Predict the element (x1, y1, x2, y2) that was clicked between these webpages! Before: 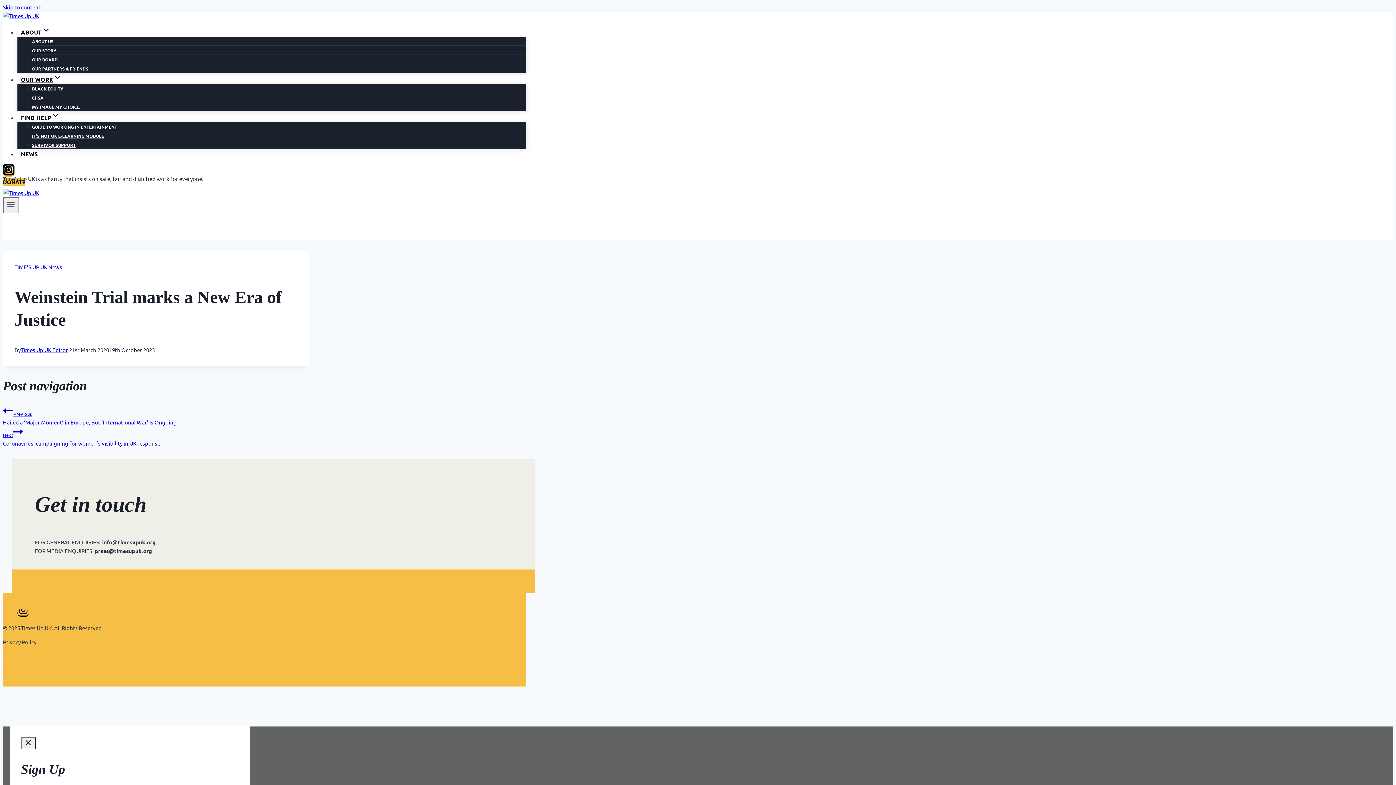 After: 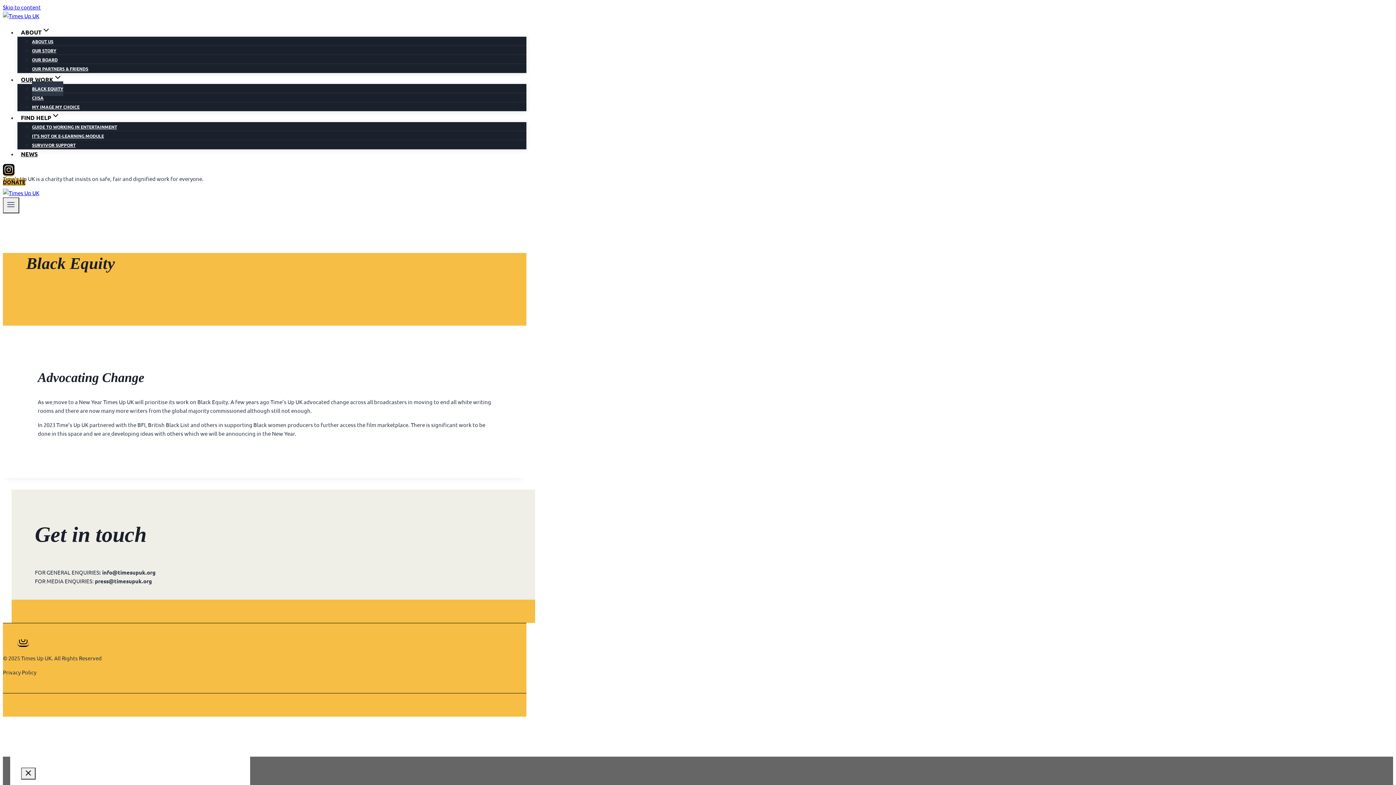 Action: label: BLACK EQUITY bbox: (32, 81, 63, 96)